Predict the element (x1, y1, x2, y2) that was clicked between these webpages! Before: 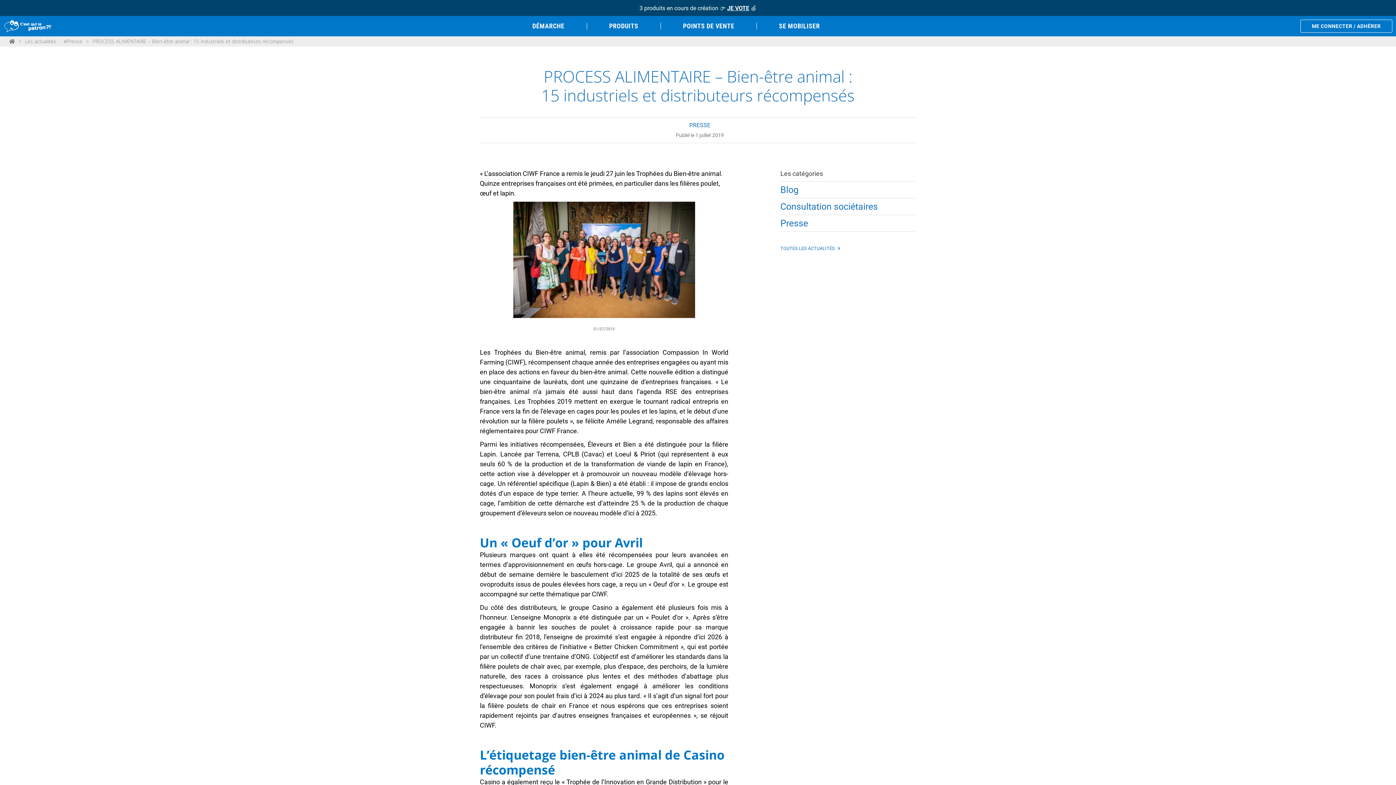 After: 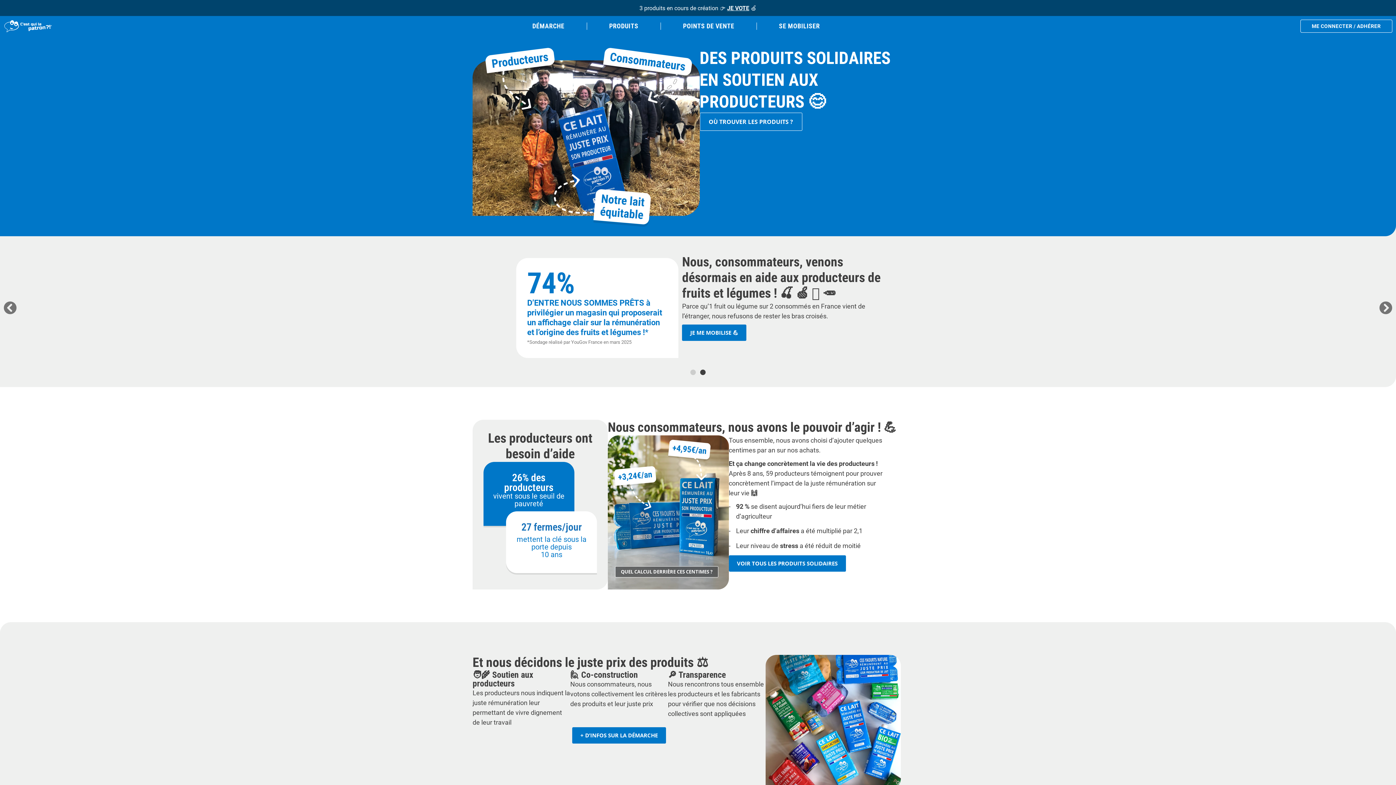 Action: bbox: (5, 36, 18, 46)